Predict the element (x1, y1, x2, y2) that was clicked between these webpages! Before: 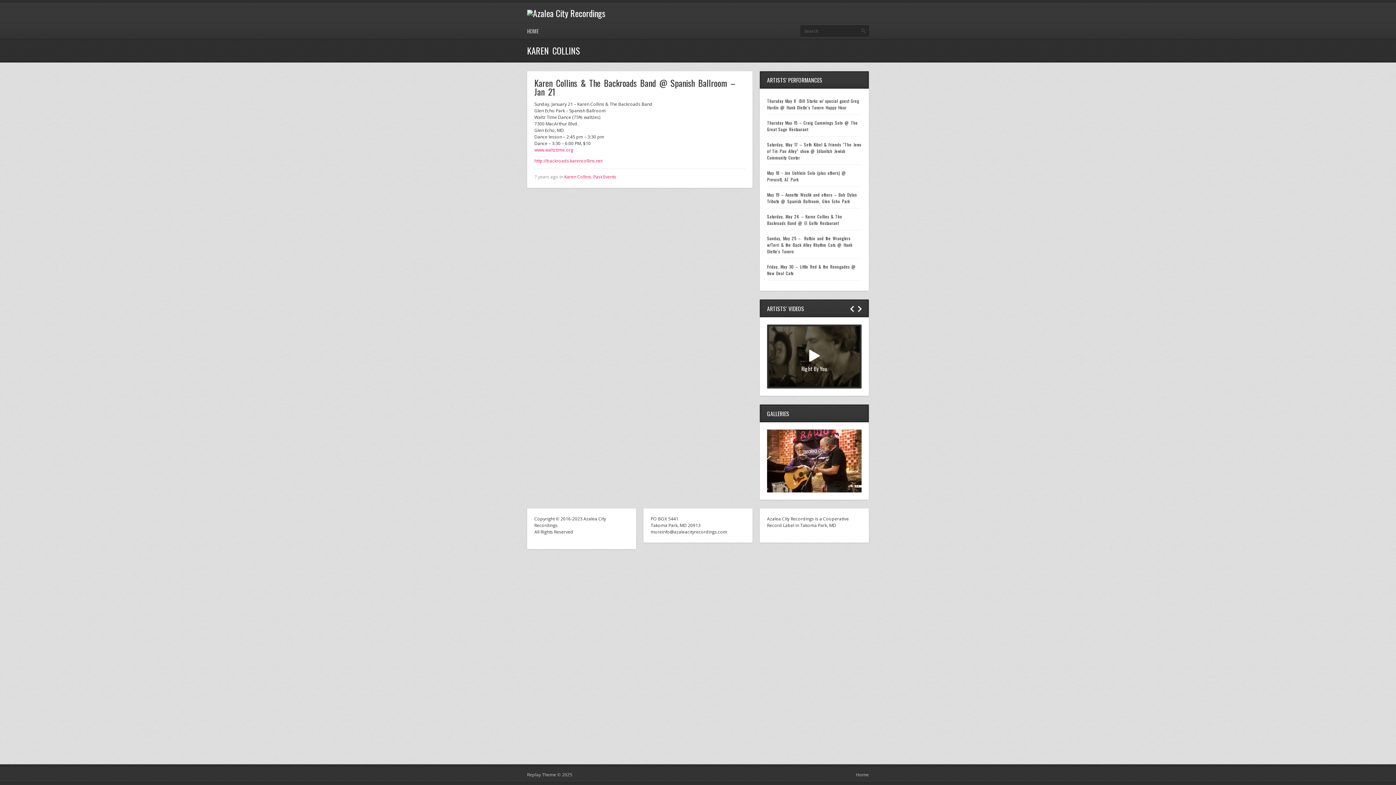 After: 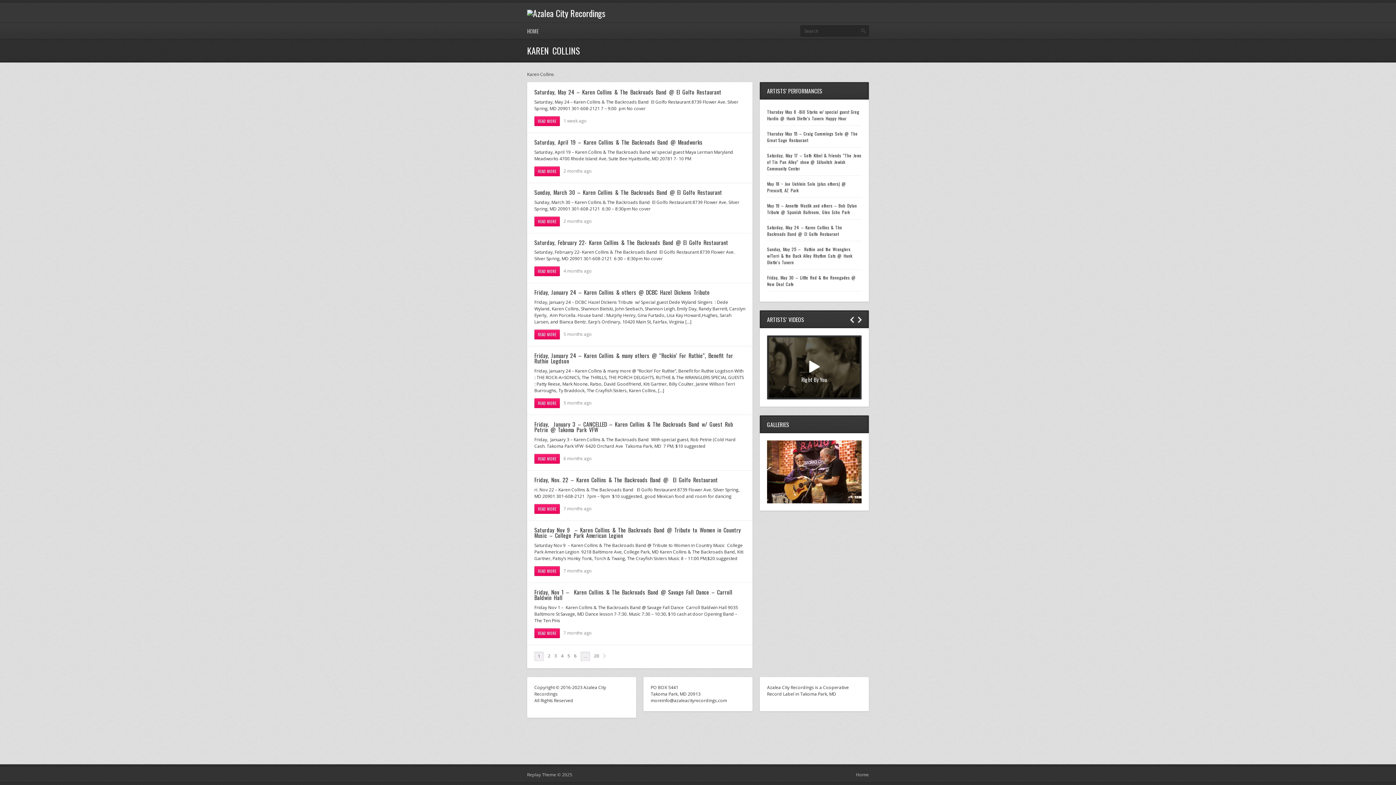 Action: bbox: (564, 173, 591, 180) label: Karen Collins